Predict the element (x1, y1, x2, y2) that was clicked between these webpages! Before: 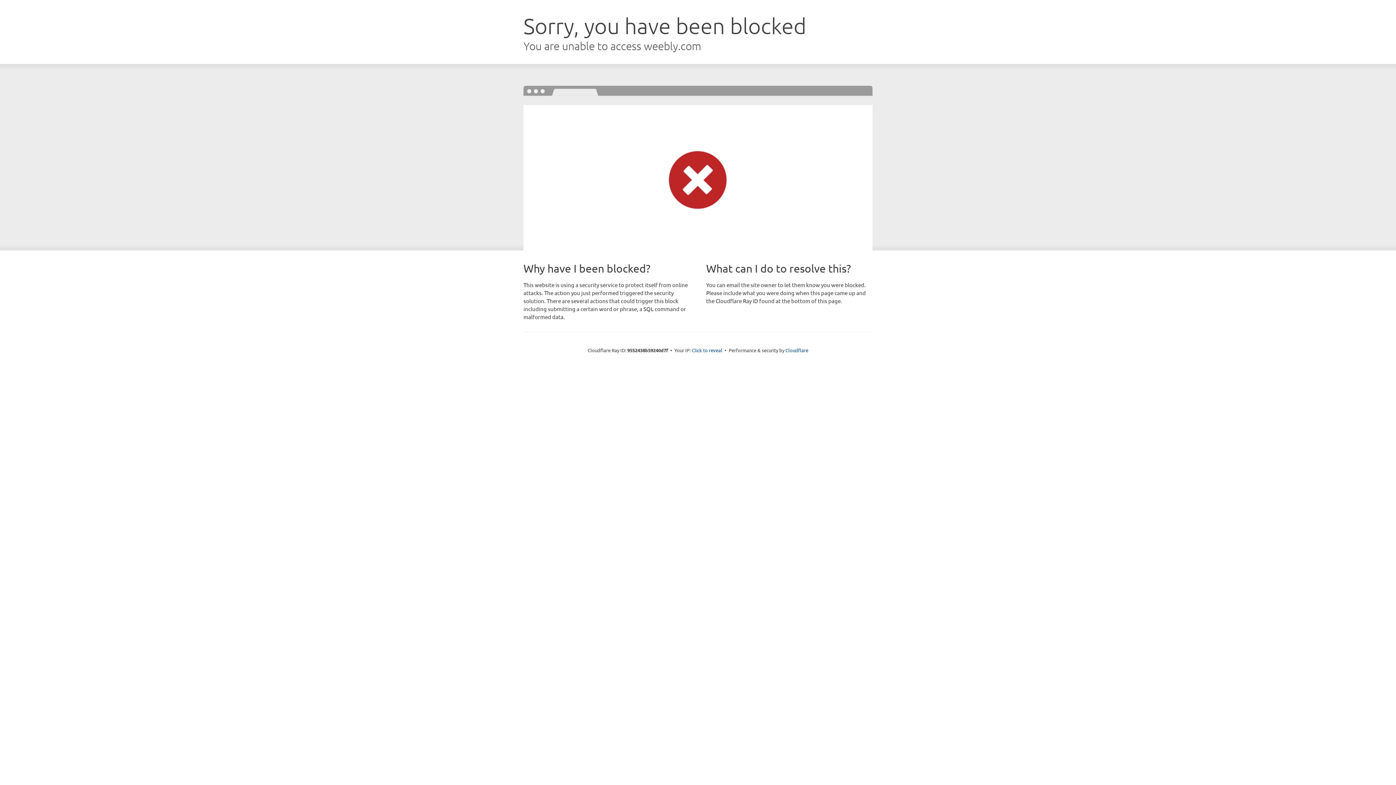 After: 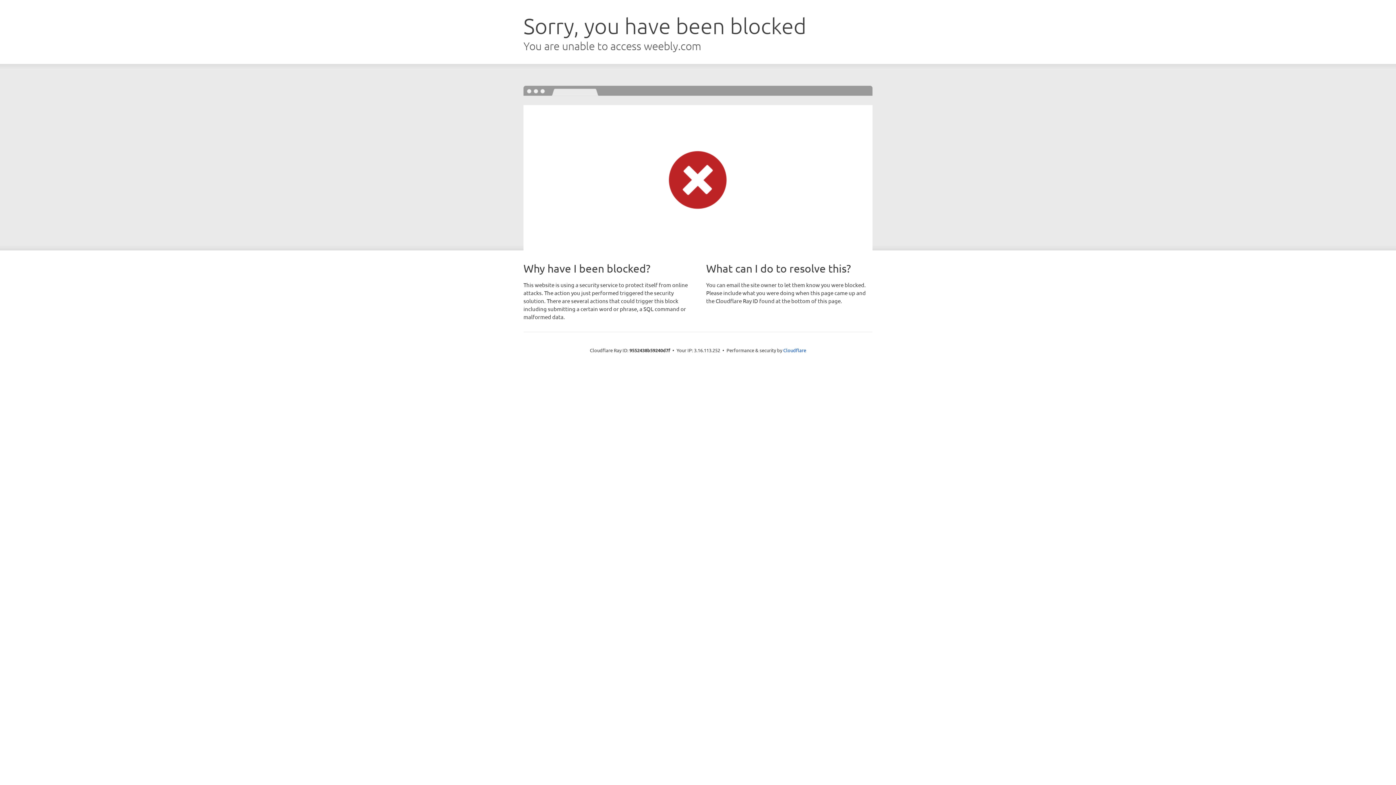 Action: bbox: (692, 346, 722, 353) label: Click to reveal